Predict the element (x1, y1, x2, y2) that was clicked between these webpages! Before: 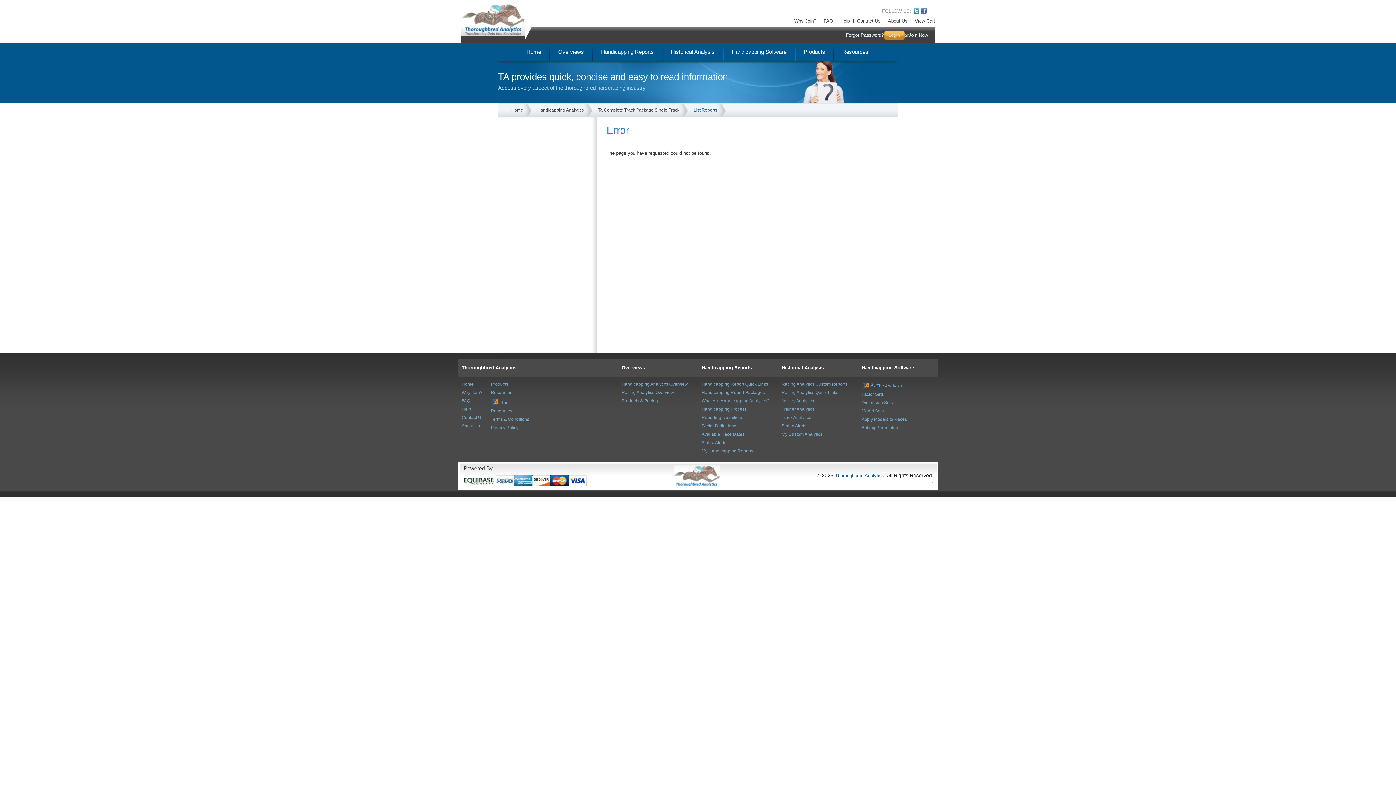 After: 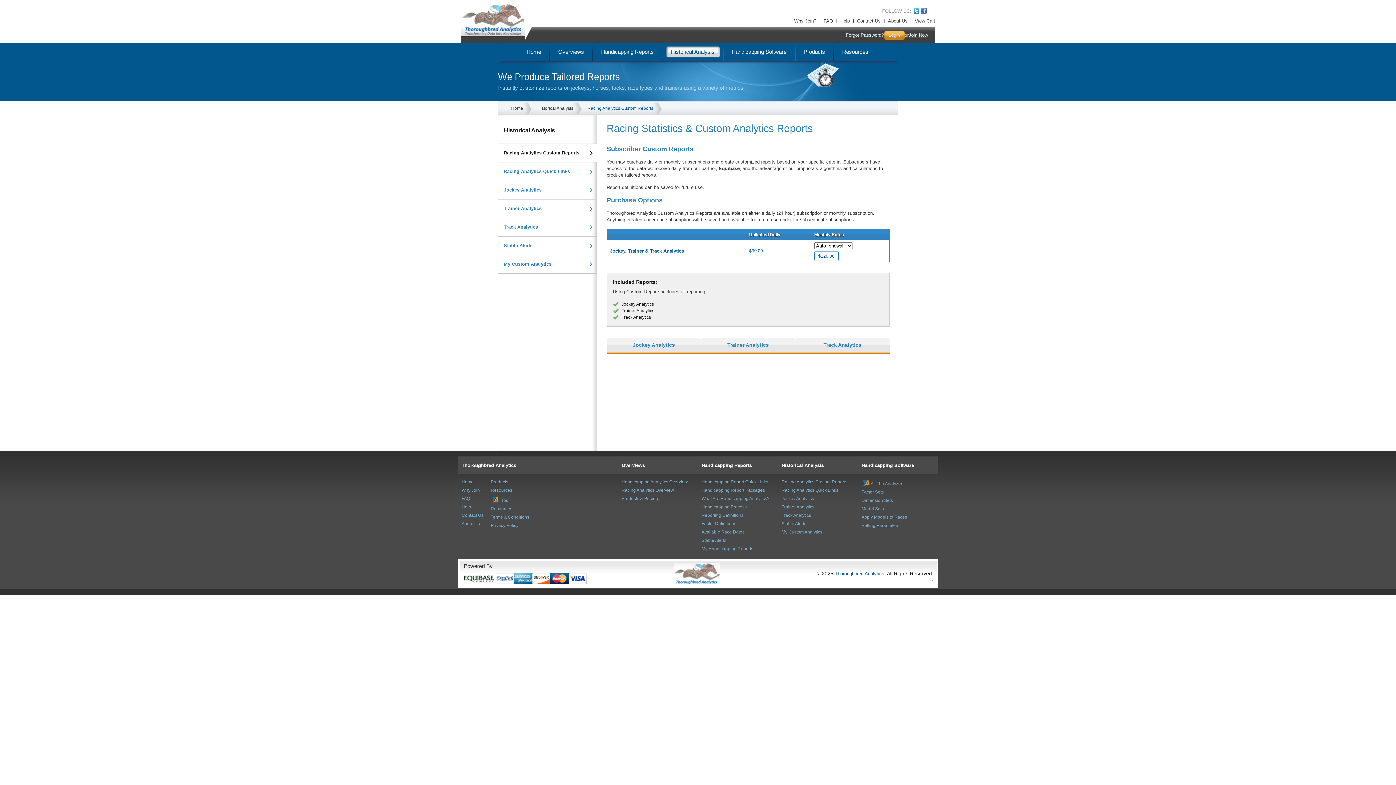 Action: bbox: (666, 46, 720, 57) label: Historical Analysis